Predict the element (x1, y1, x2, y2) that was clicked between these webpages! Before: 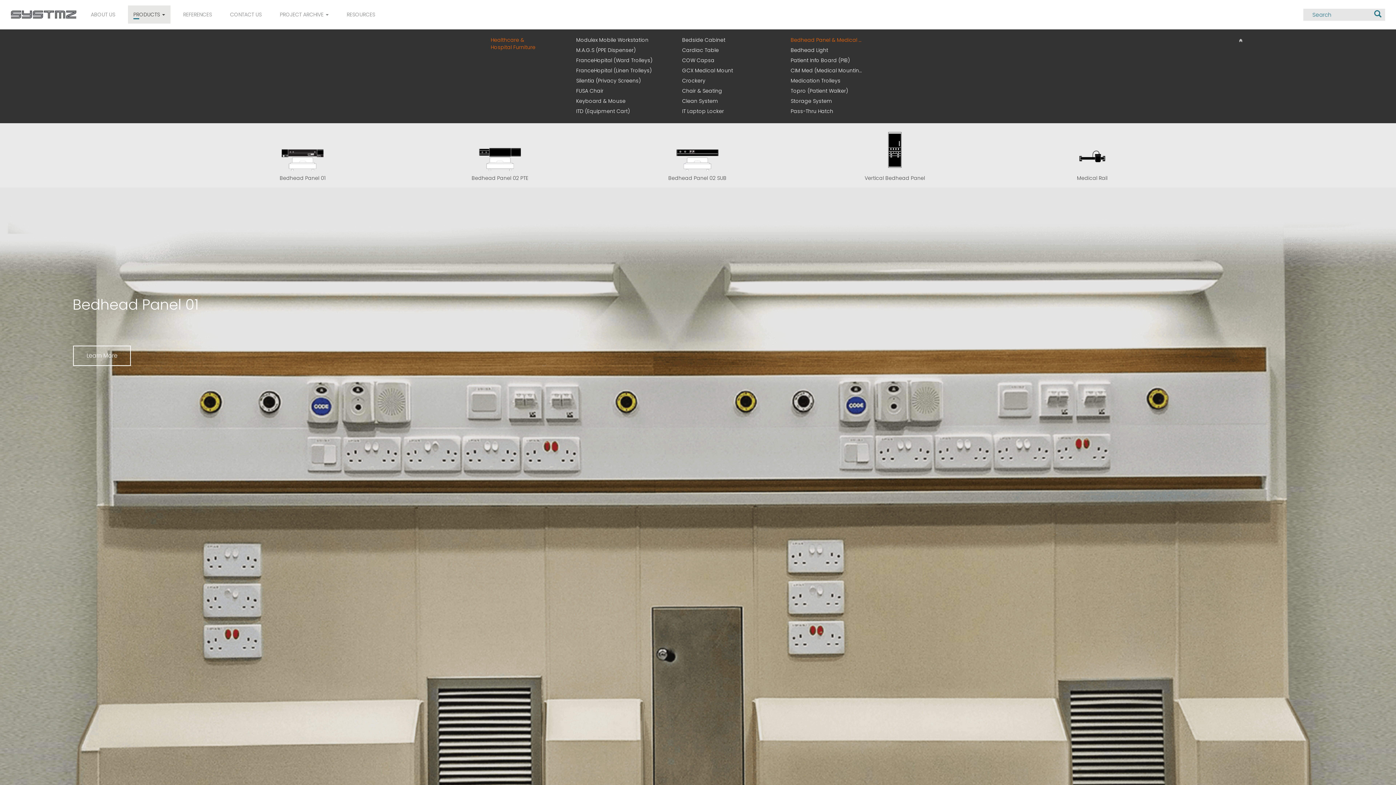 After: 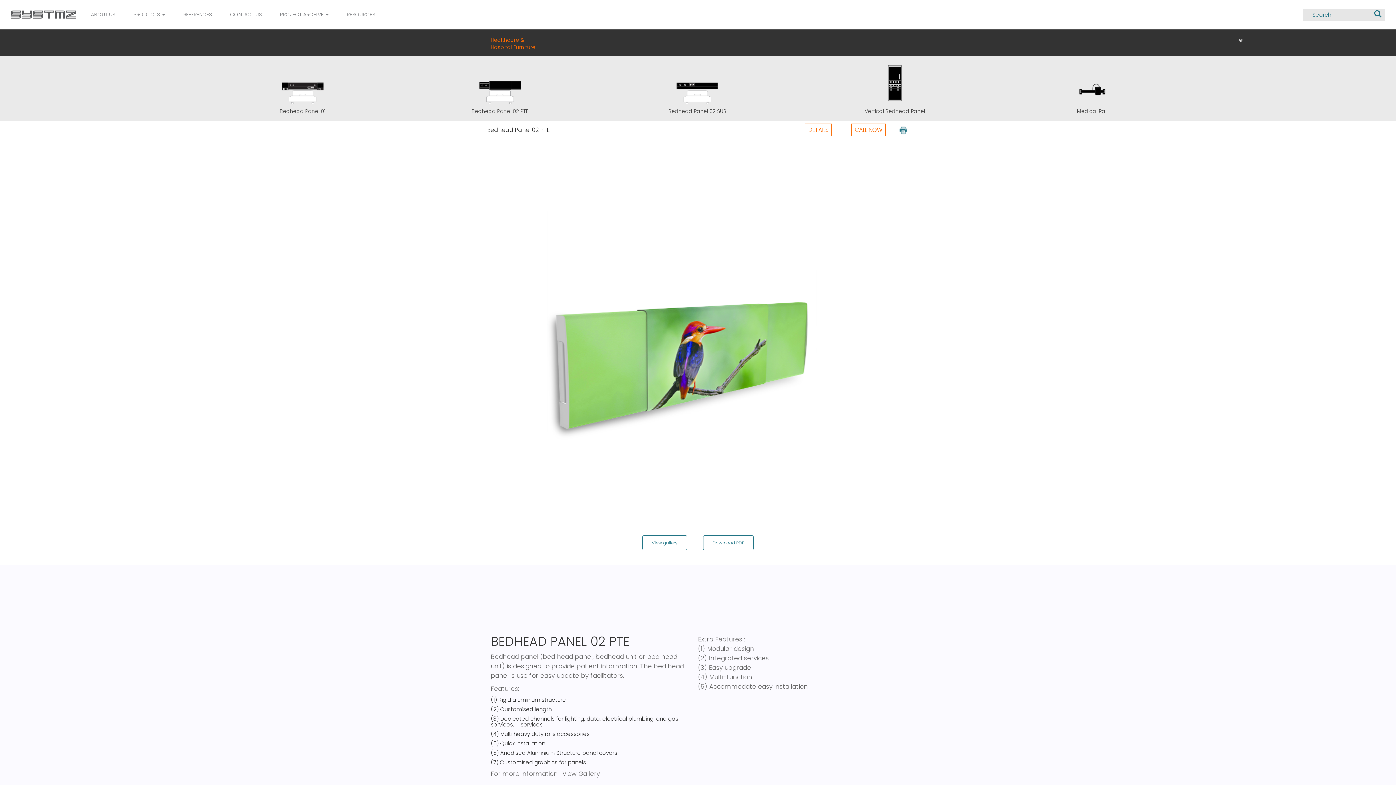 Action: label: Bedhead Panel 02 PTE bbox: (471, 174, 528, 181)